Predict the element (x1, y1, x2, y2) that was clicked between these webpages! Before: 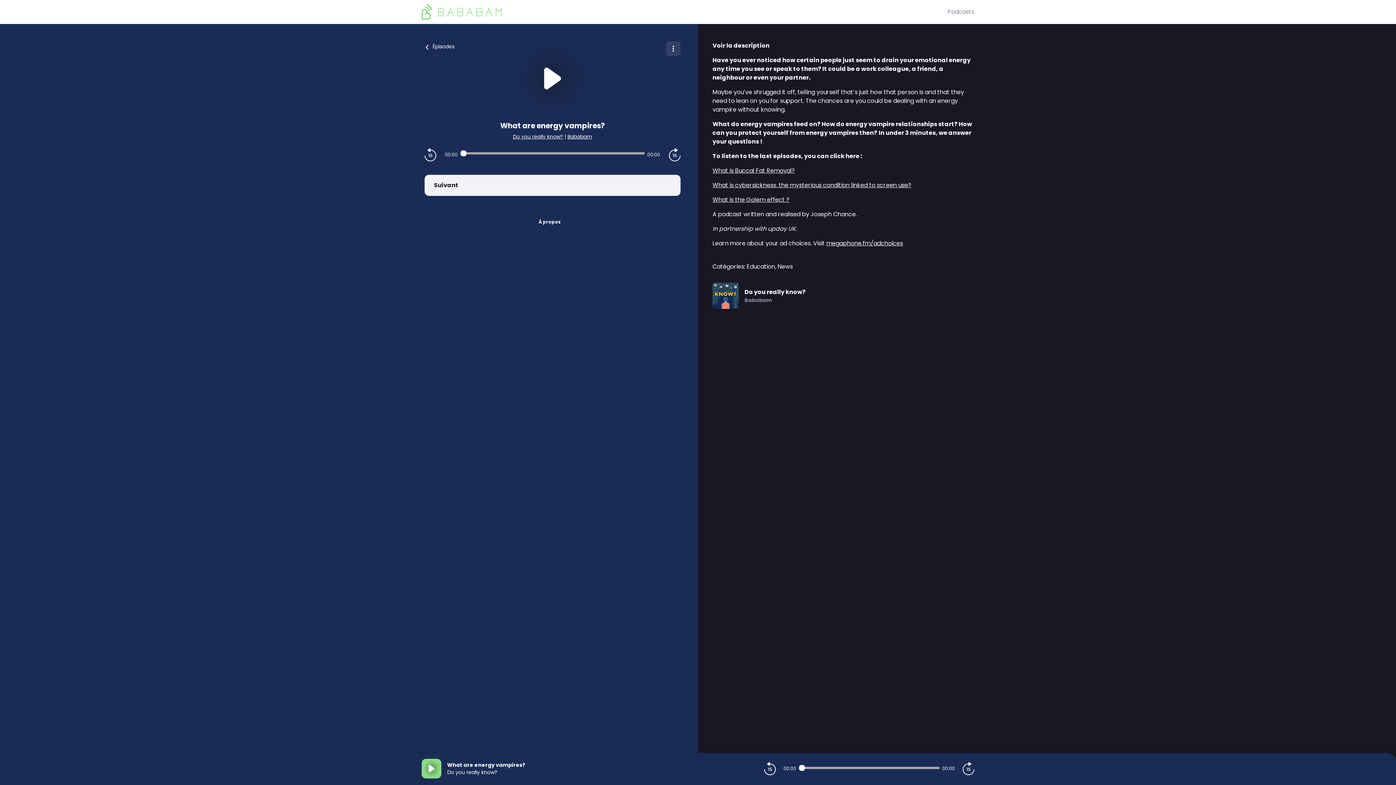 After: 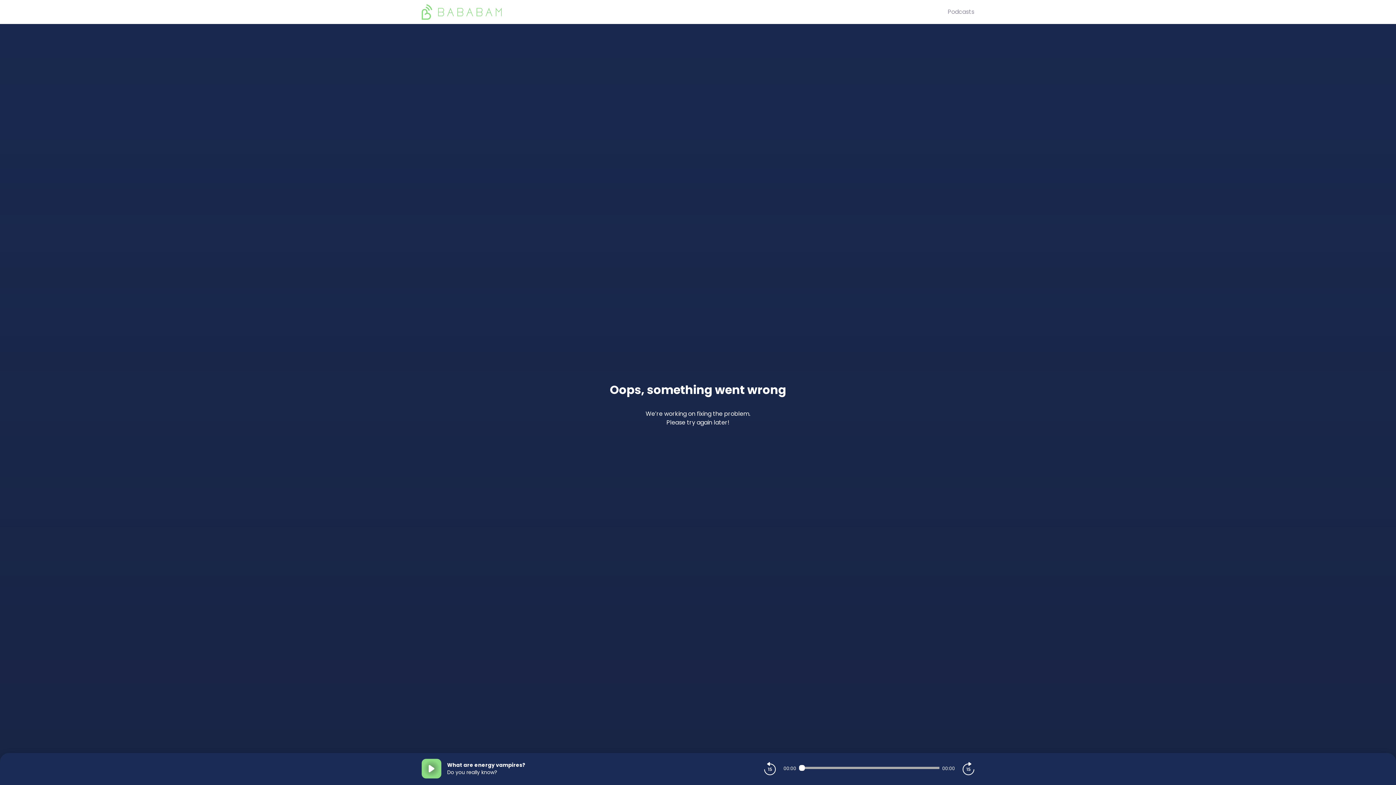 Action: label: Do you really know? bbox: (447, 769, 525, 776)